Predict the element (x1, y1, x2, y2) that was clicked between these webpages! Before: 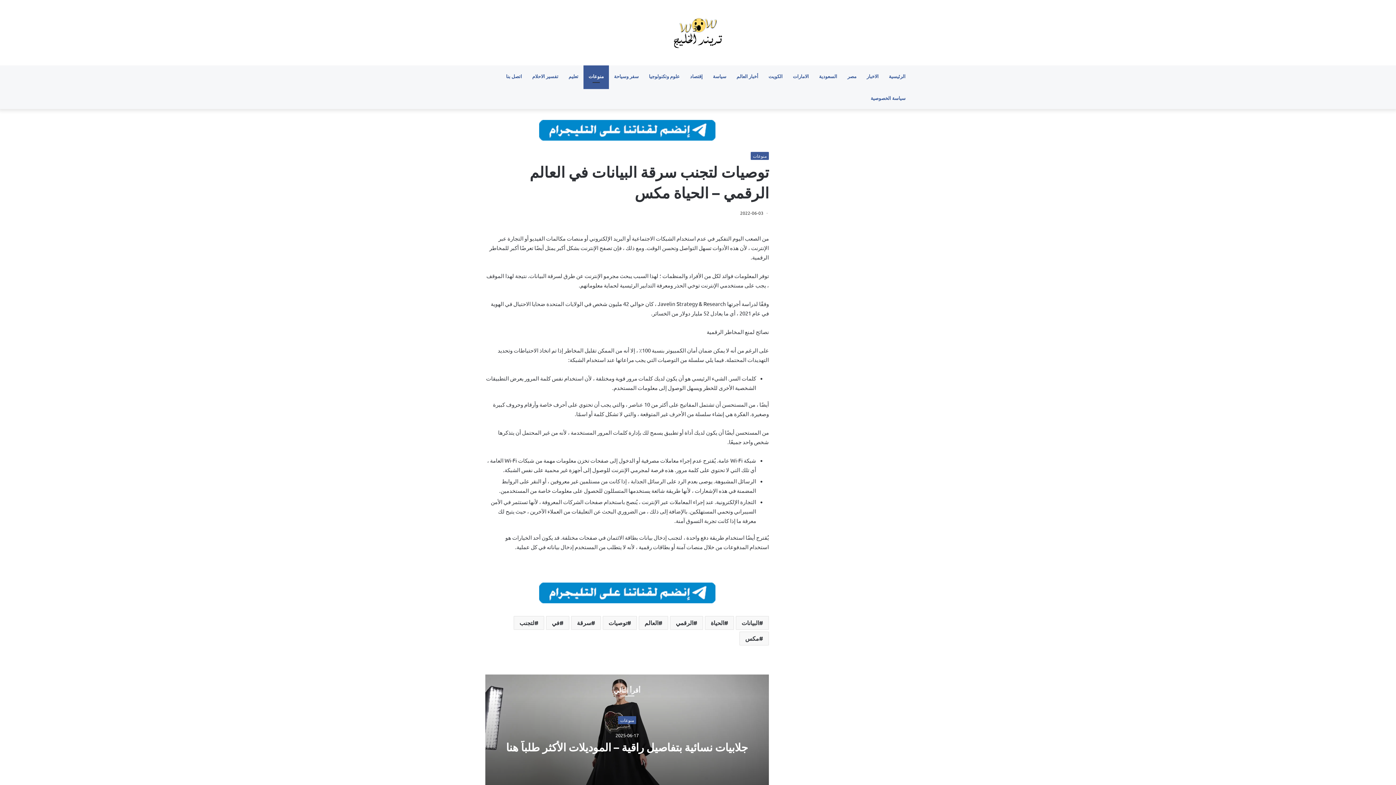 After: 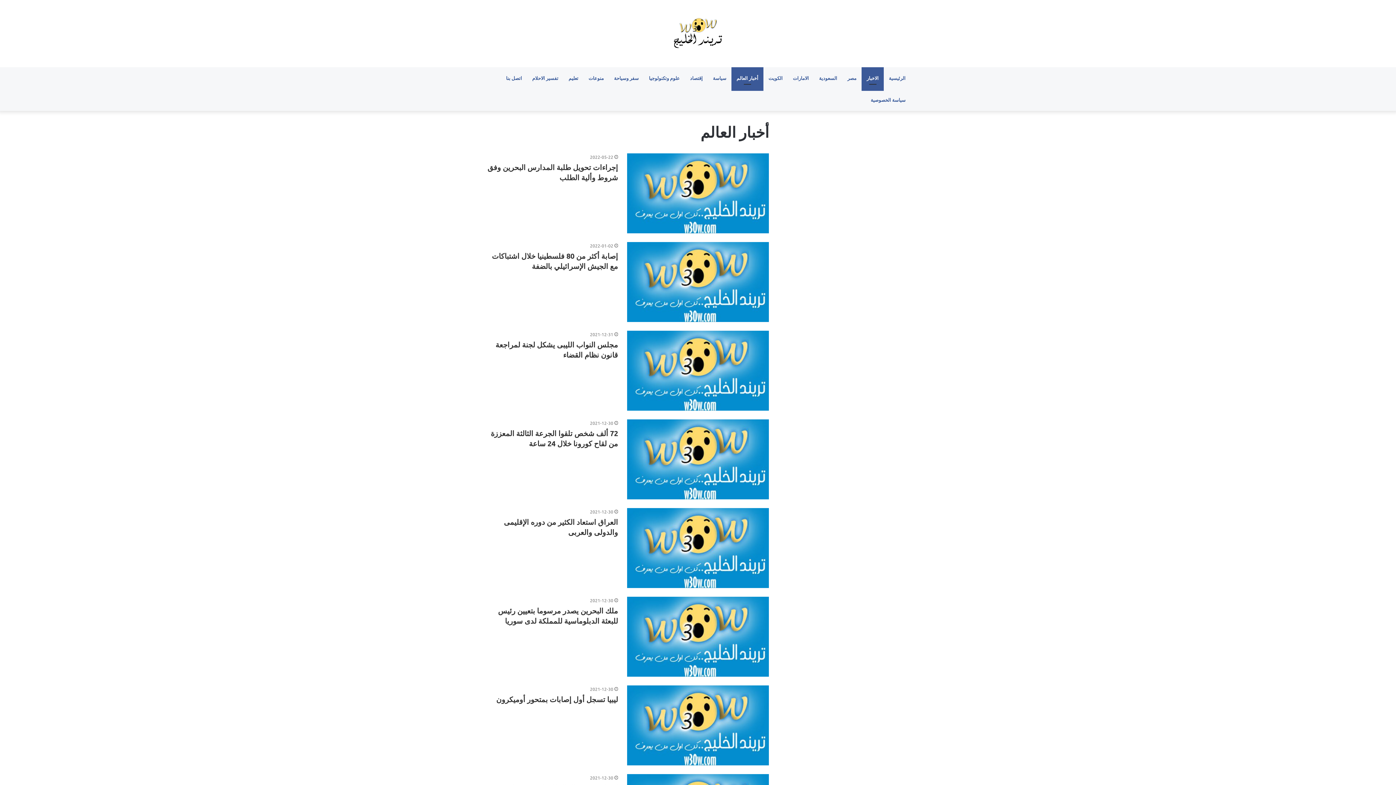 Action: label: أخبار العالم bbox: (731, 65, 763, 87)